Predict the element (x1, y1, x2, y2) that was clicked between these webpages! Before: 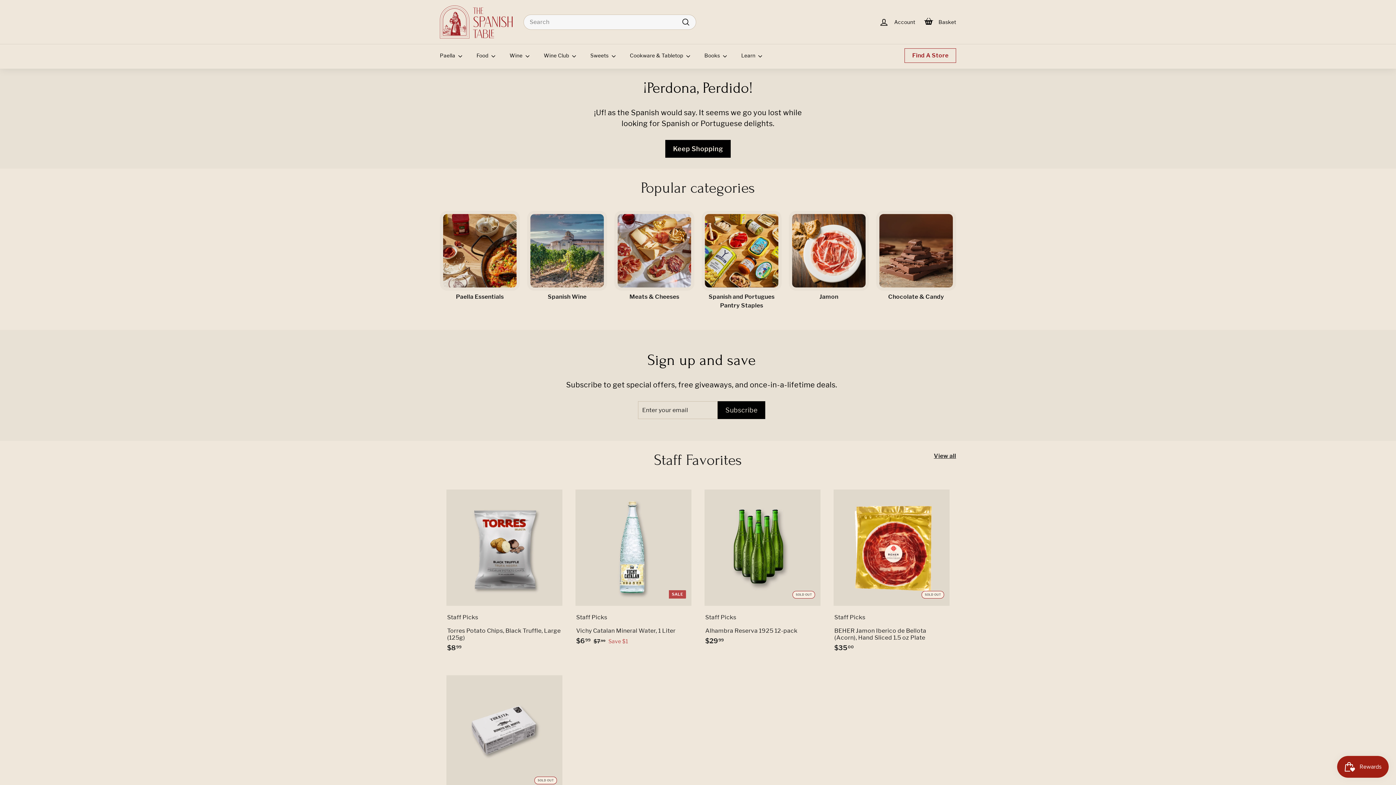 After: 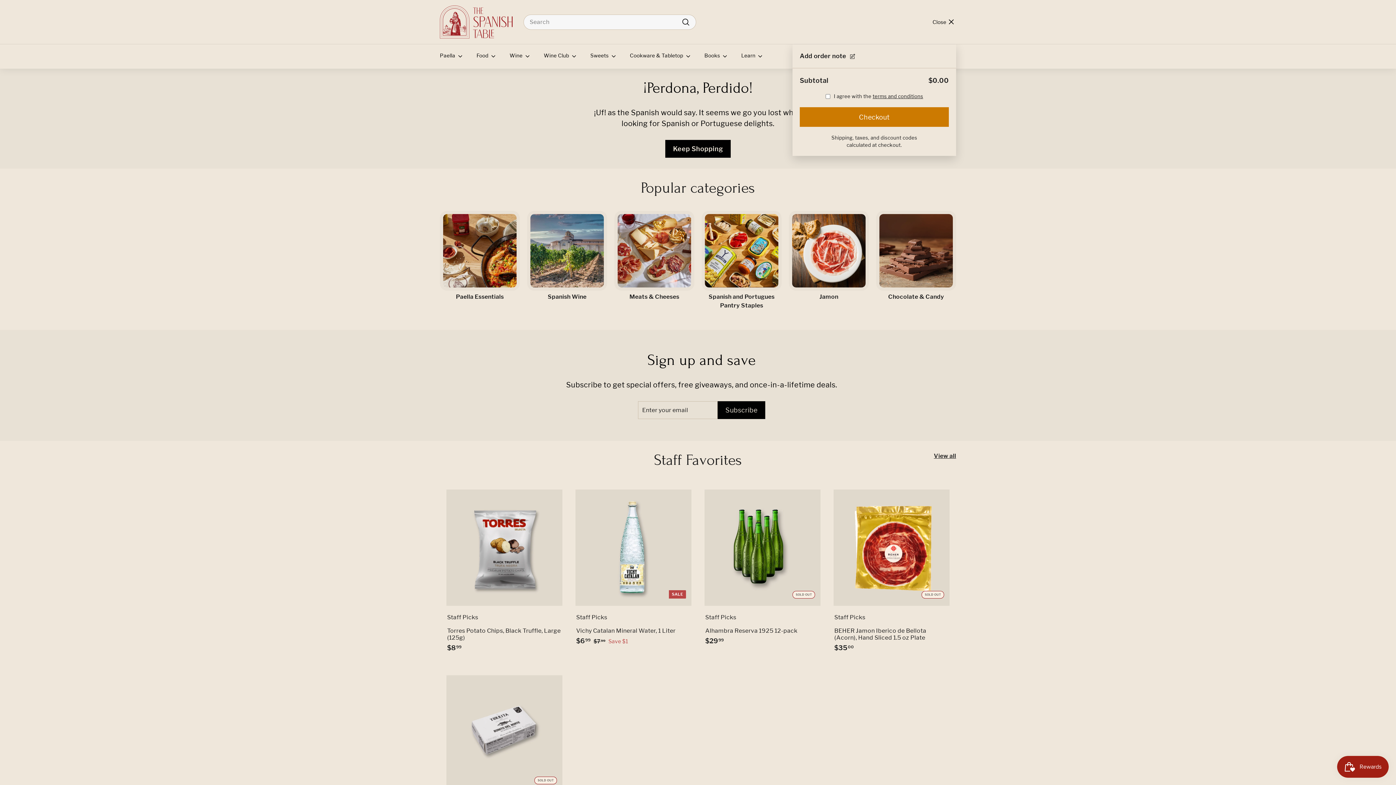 Action: bbox: (919, 11, 960, 32) label: Basket